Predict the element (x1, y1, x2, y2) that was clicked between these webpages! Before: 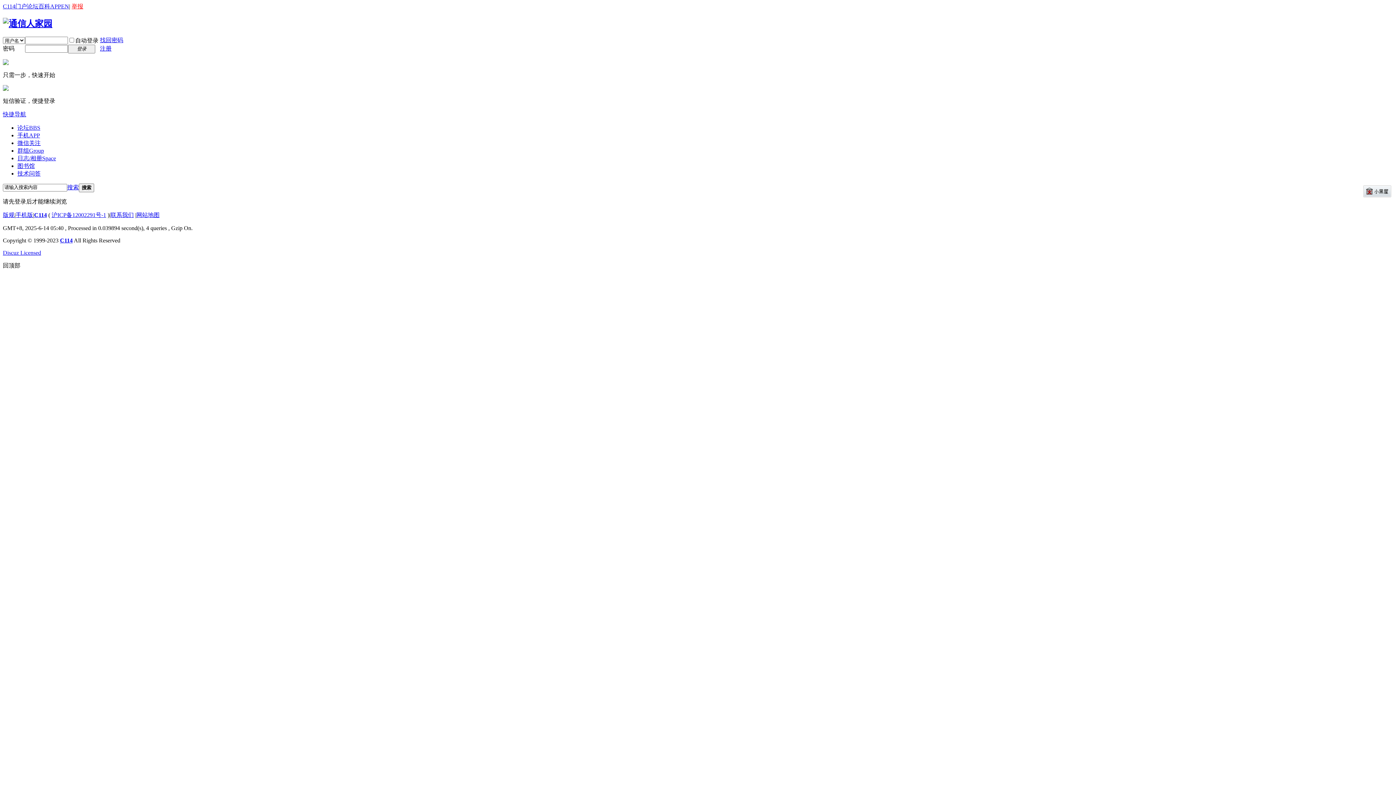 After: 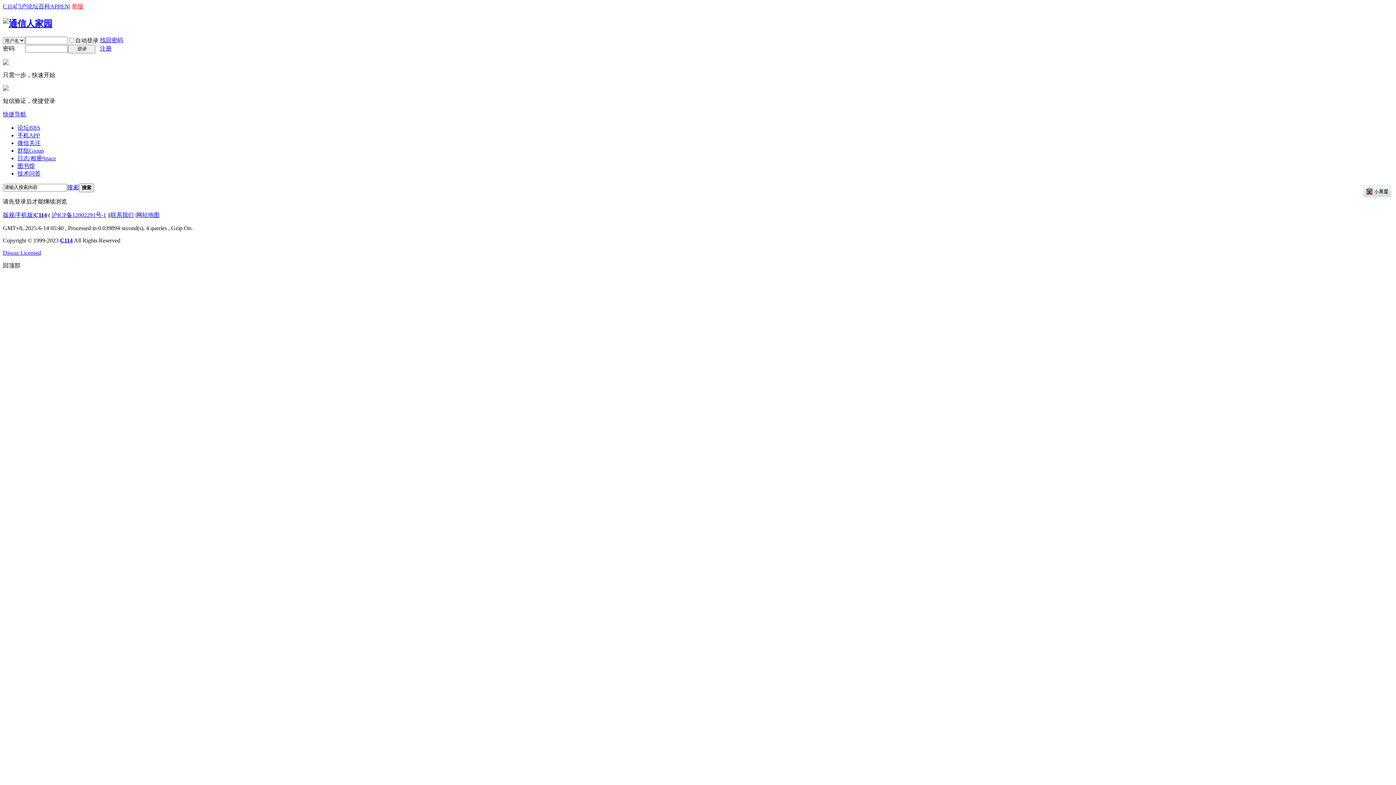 Action: bbox: (51, 211, 106, 218) label: 沪ICP备12002291号-1